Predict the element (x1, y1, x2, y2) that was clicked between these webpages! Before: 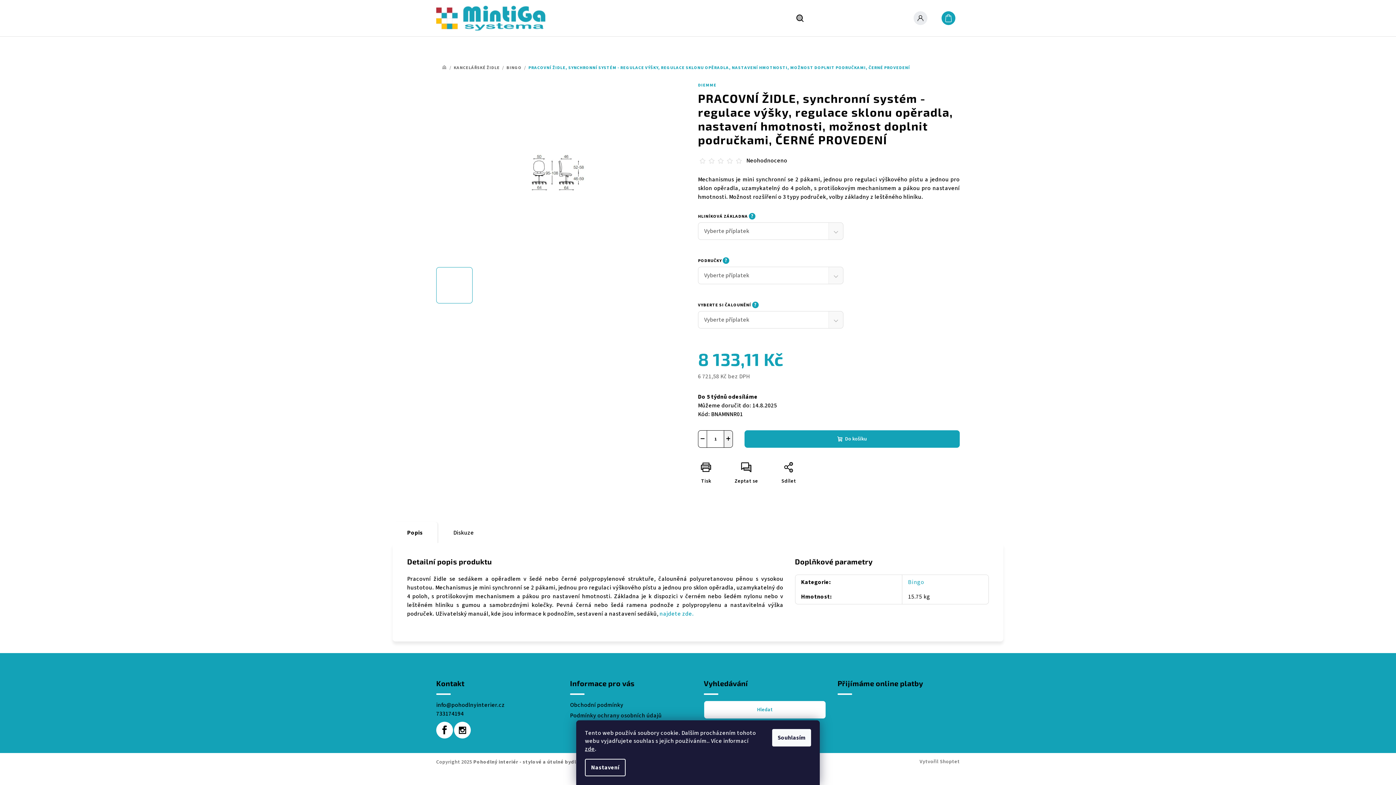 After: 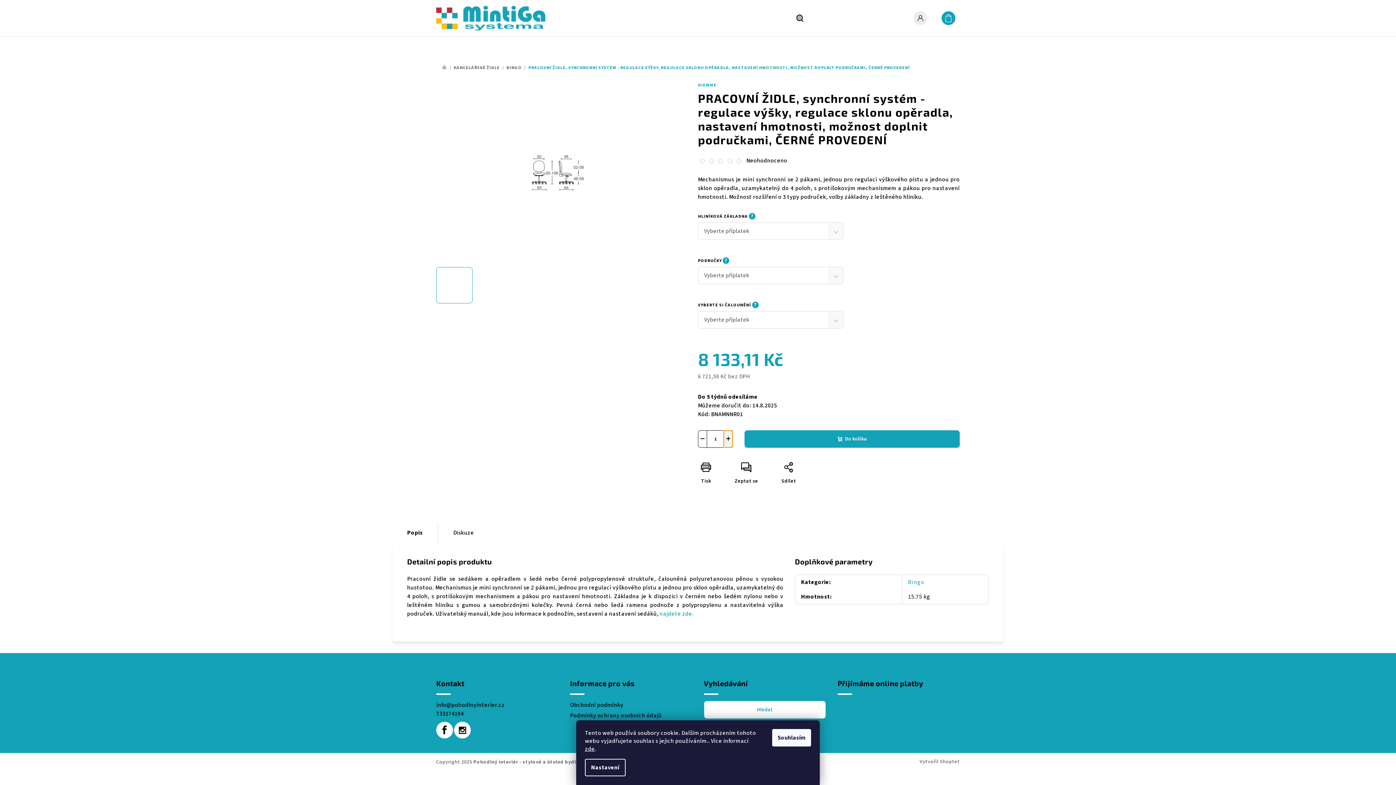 Action: bbox: (724, 430, 732, 447) label: Zvýšit množství o 1